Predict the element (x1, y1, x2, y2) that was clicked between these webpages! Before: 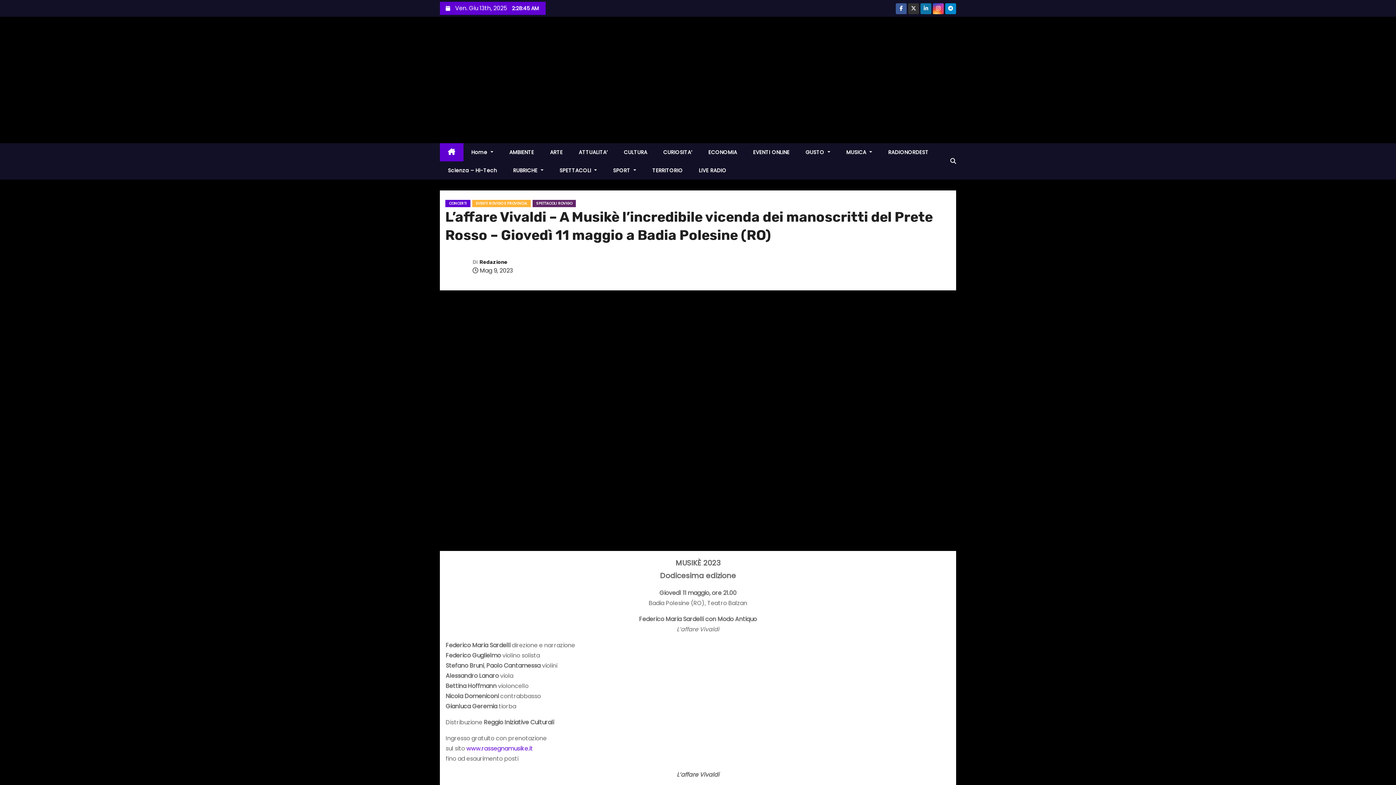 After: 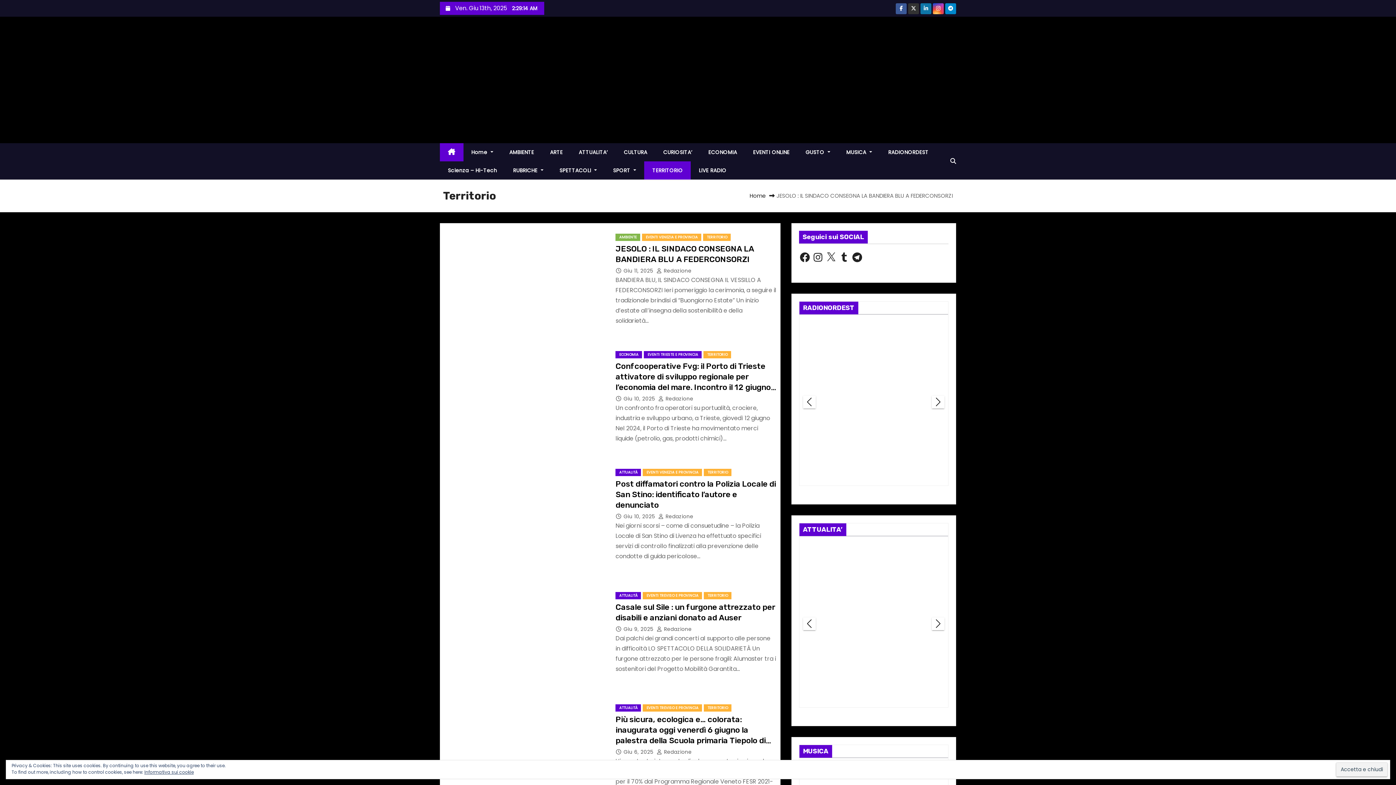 Action: bbox: (644, 161, 691, 179) label: TERRITORIO